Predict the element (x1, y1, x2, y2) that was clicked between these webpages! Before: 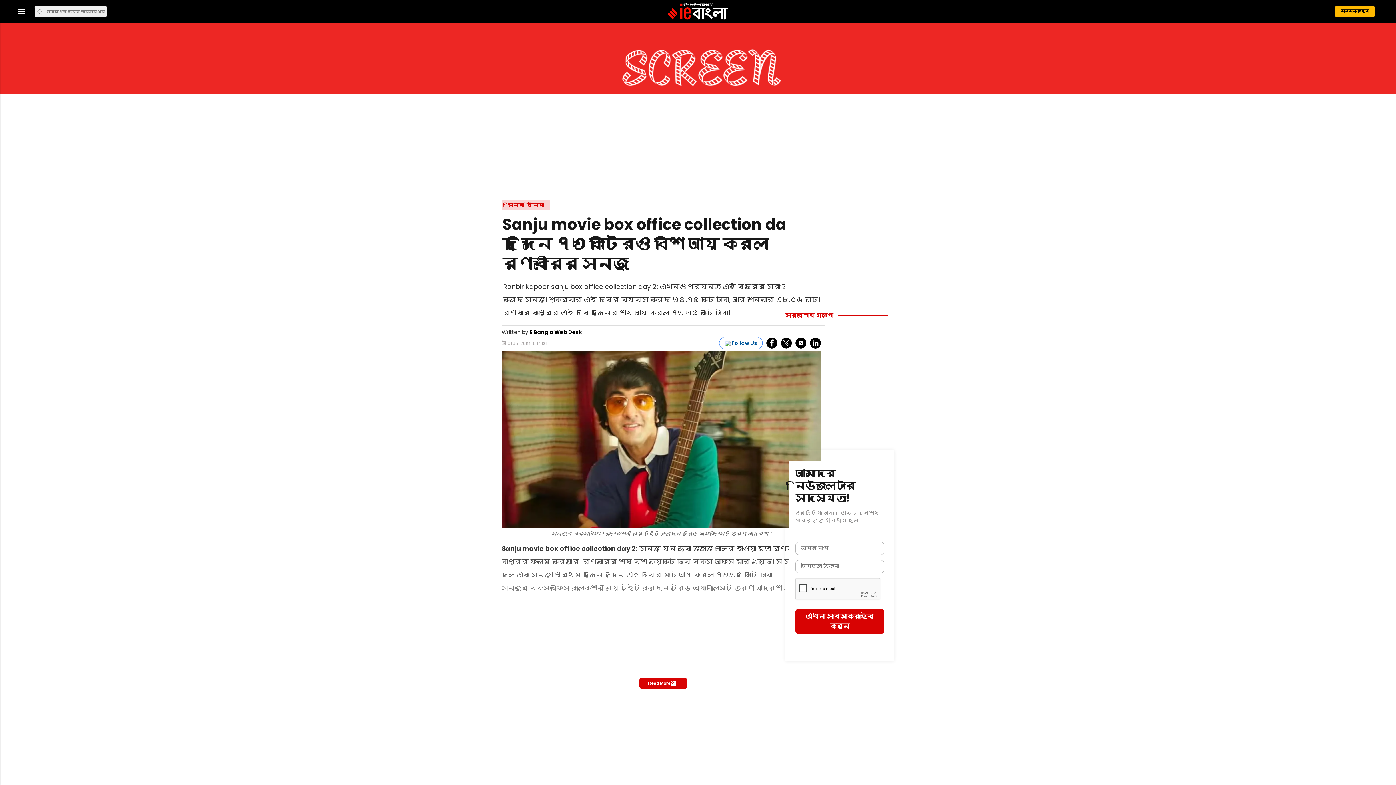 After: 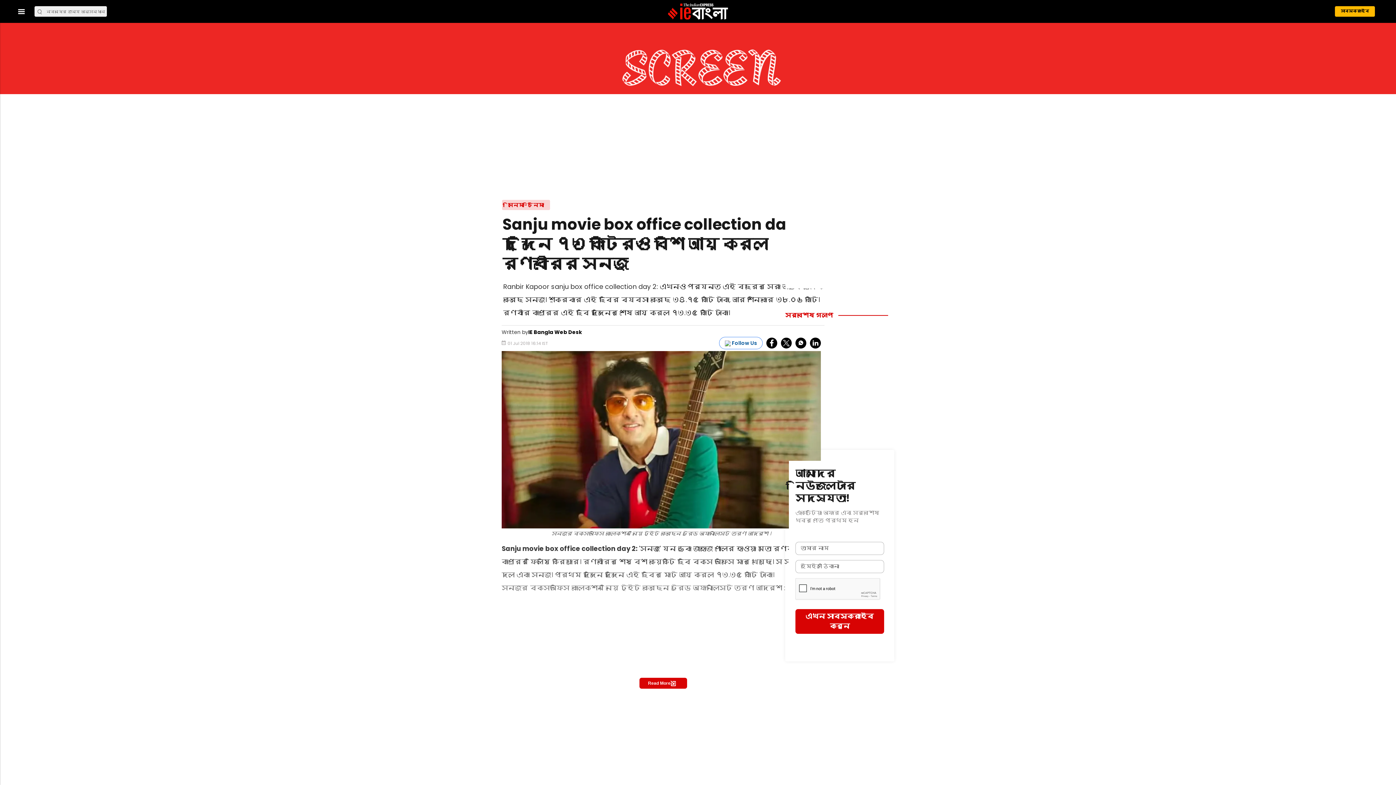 Action: bbox: (719, 337, 762, 349) label: follow us google news